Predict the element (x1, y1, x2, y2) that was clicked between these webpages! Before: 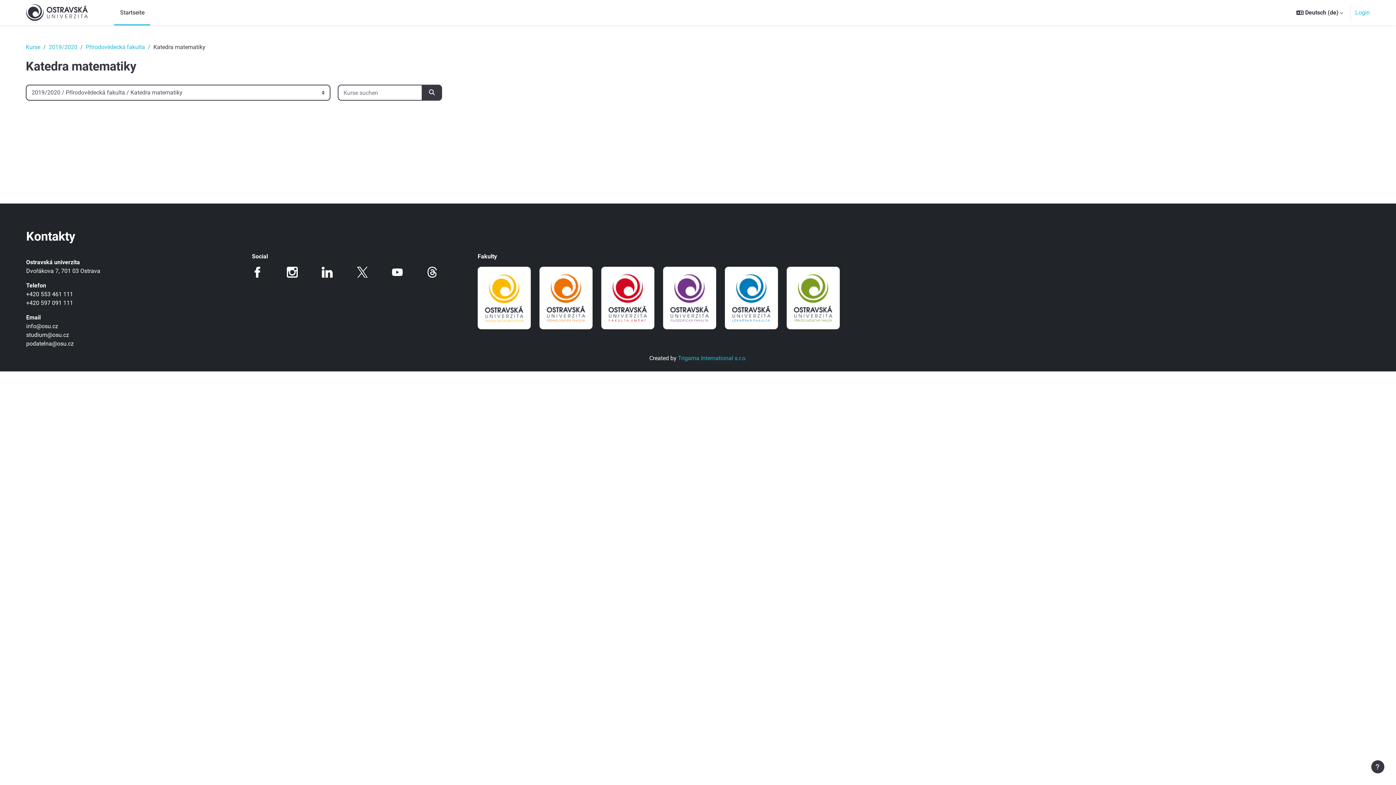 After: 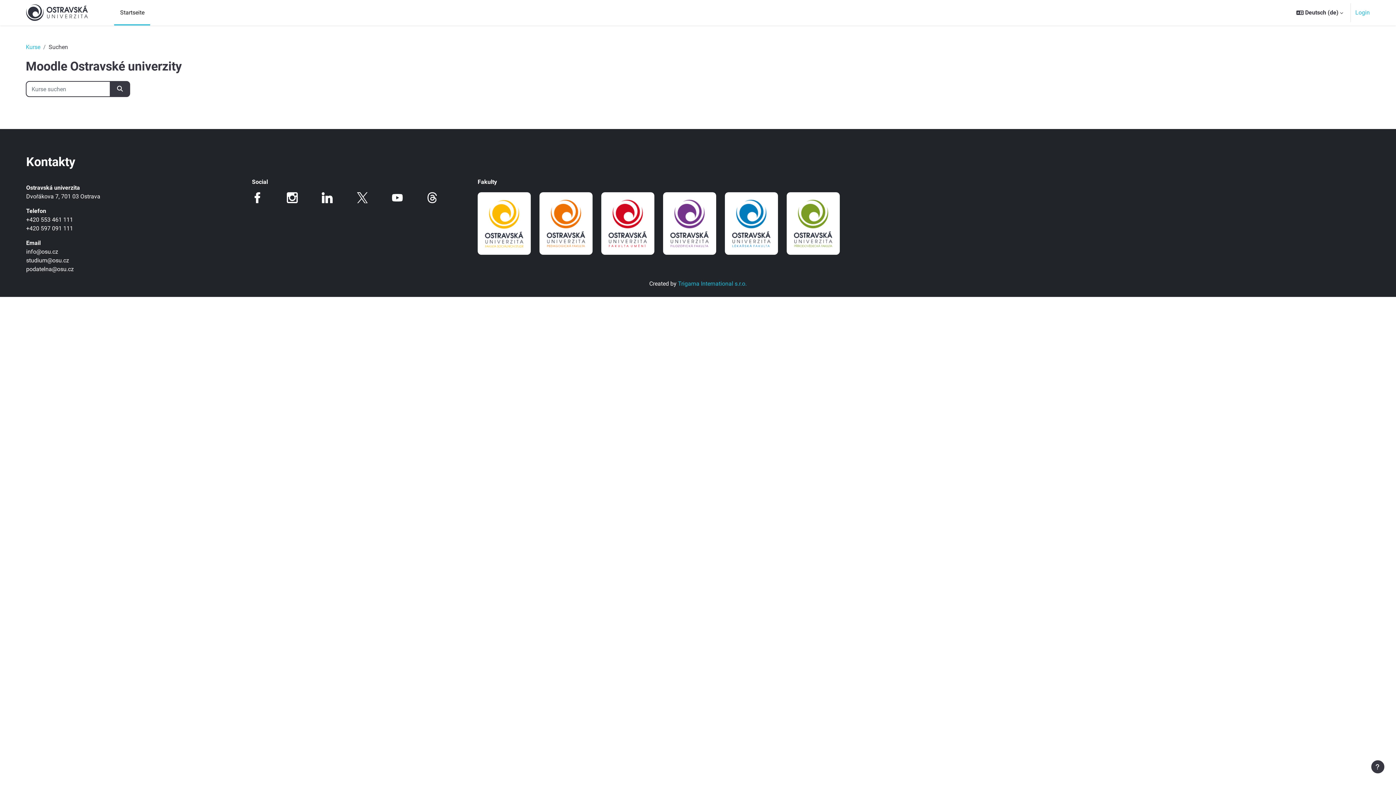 Action: label: Kurse suchen bbox: (421, 84, 442, 100)